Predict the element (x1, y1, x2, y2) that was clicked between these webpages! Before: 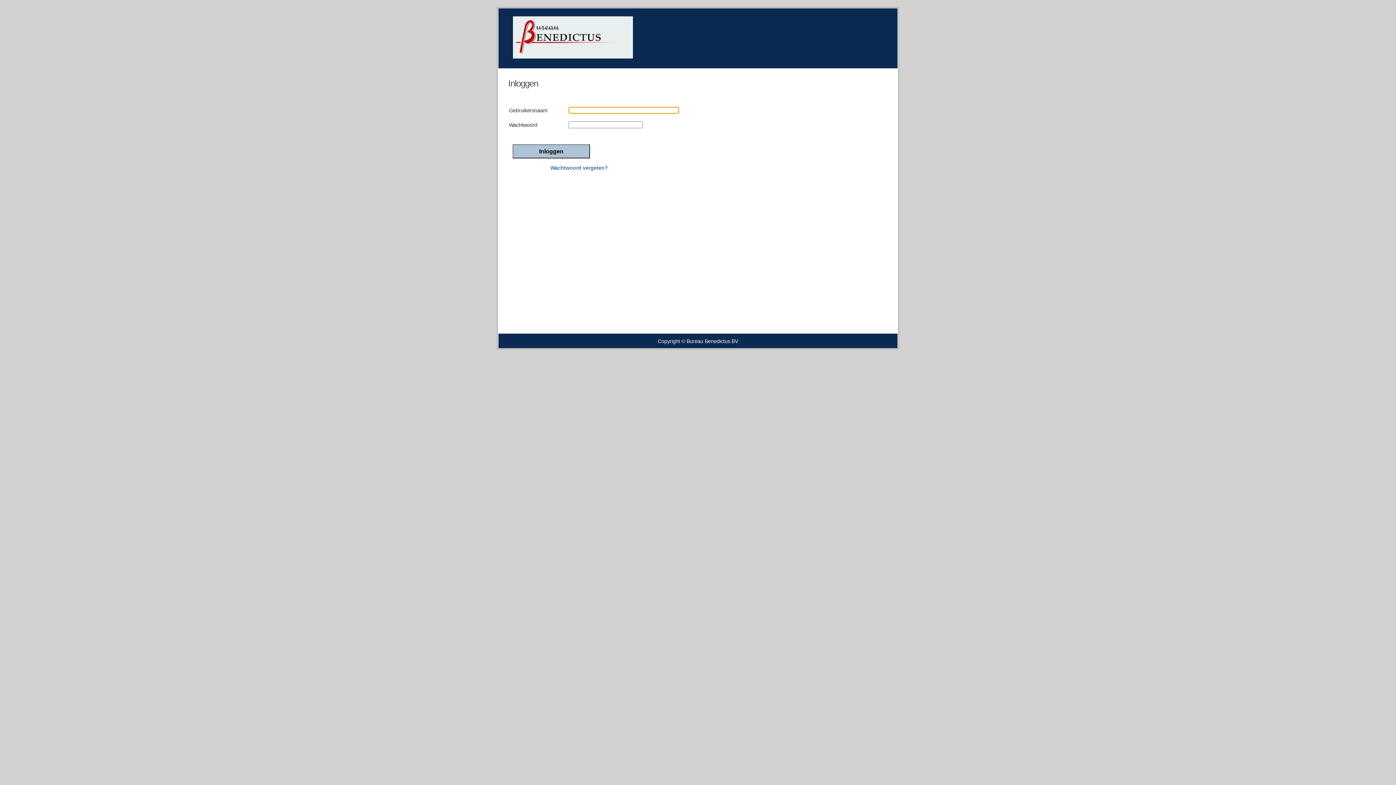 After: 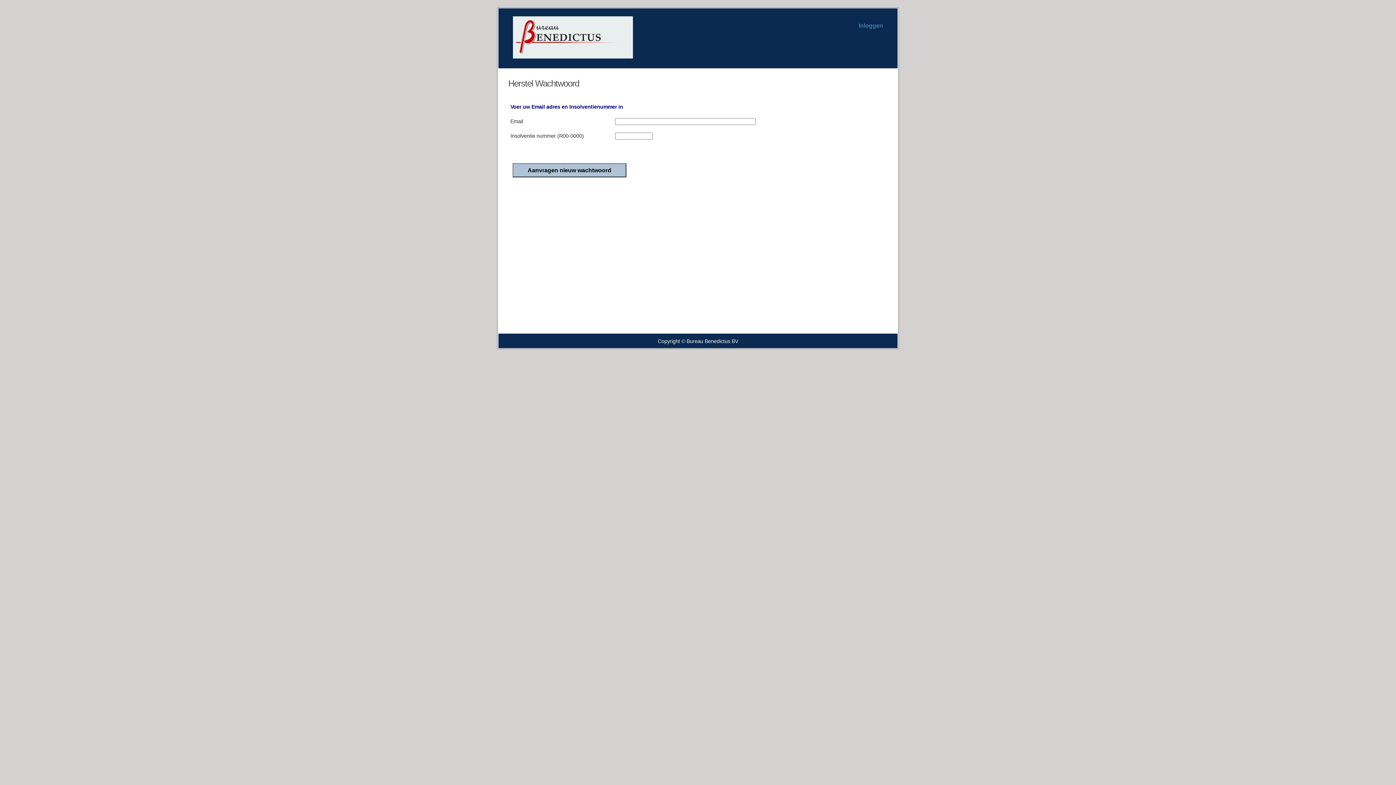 Action: bbox: (550, 165, 608, 170) label: Wachtwoord vergeten?